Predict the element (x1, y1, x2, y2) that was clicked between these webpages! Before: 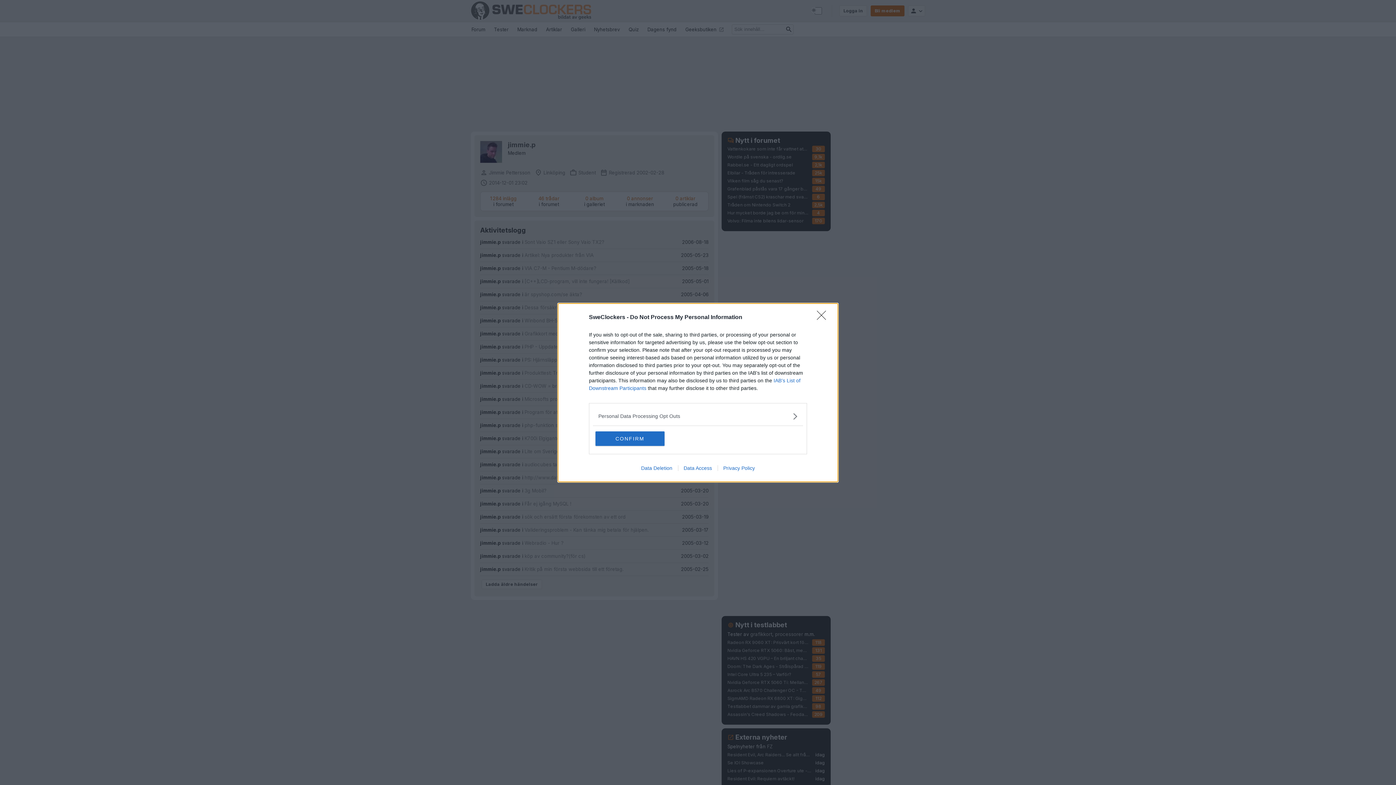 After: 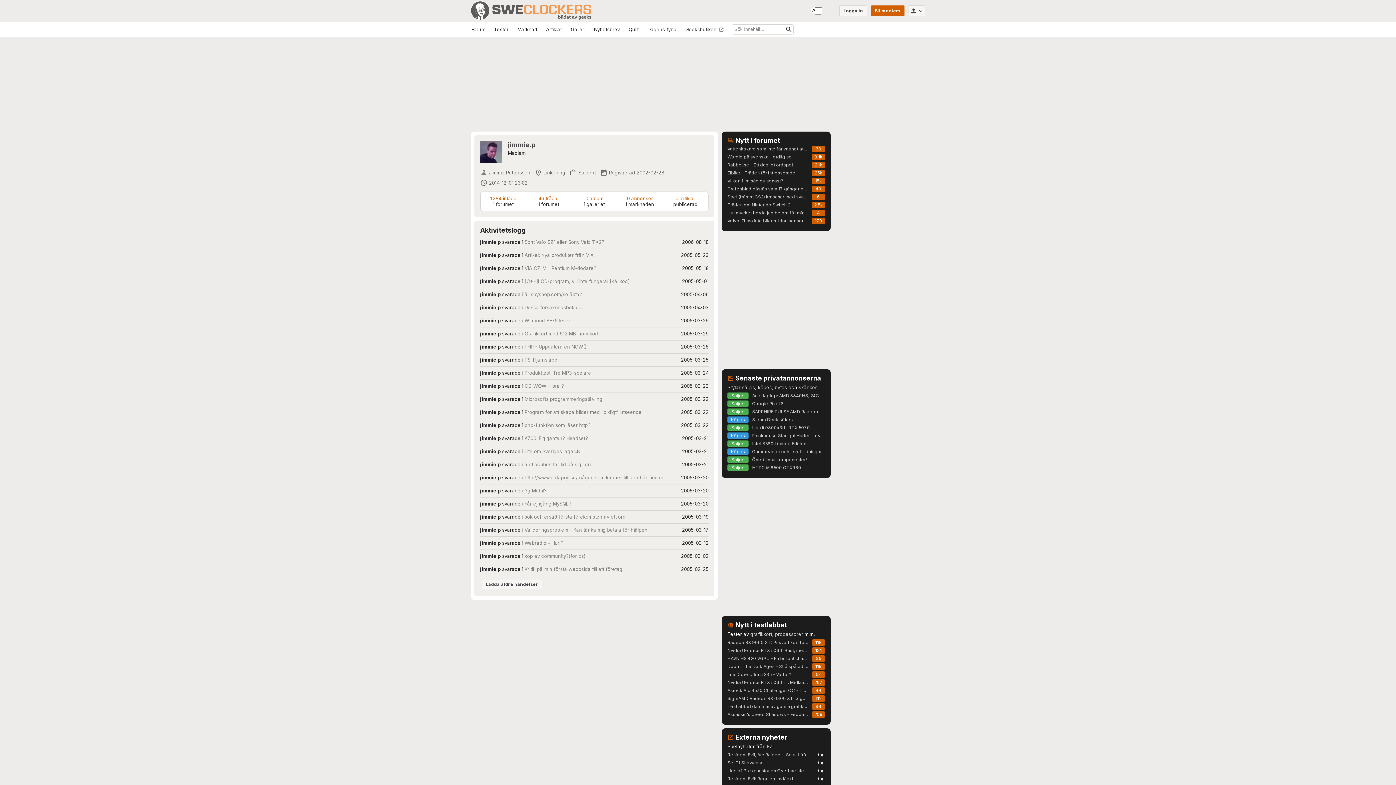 Action: bbox: (817, 310, 830, 324) label: Close